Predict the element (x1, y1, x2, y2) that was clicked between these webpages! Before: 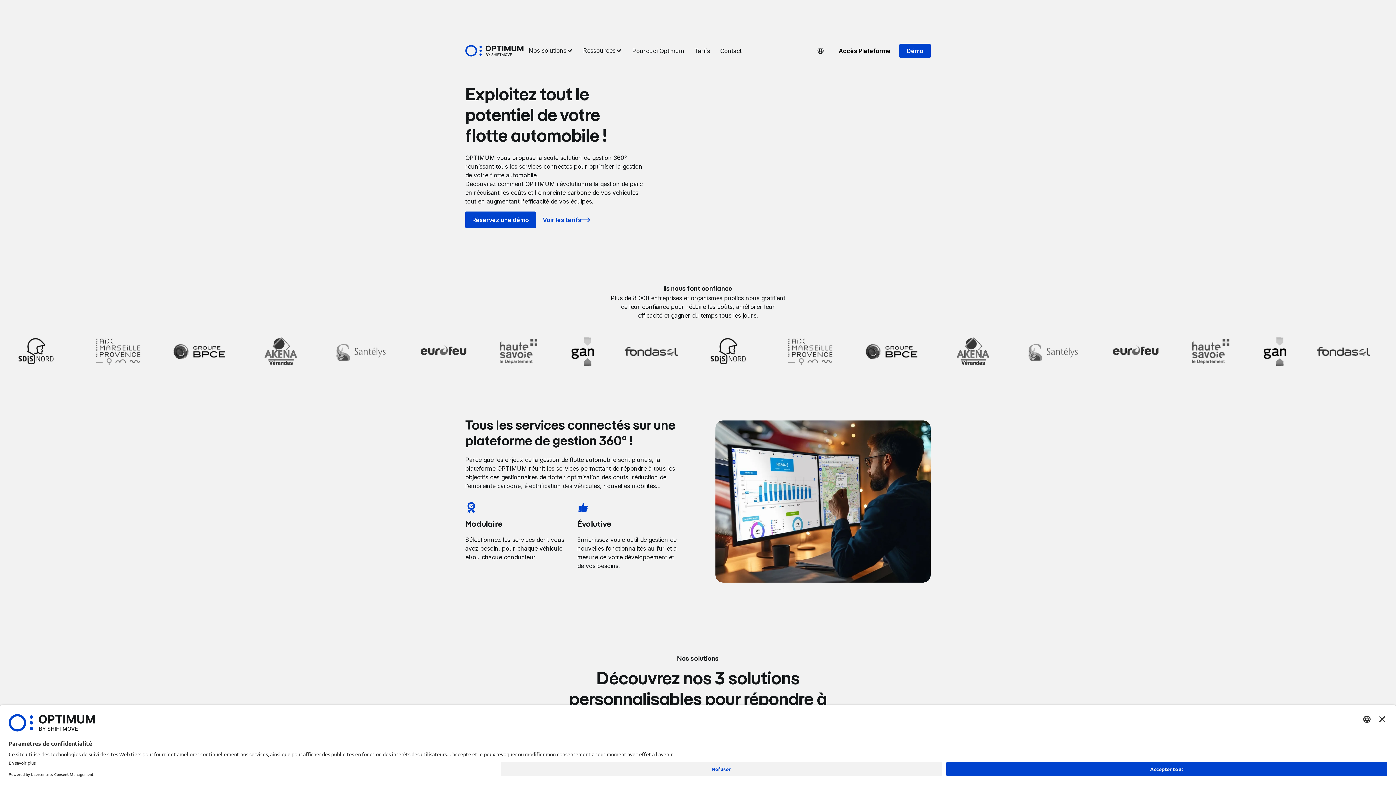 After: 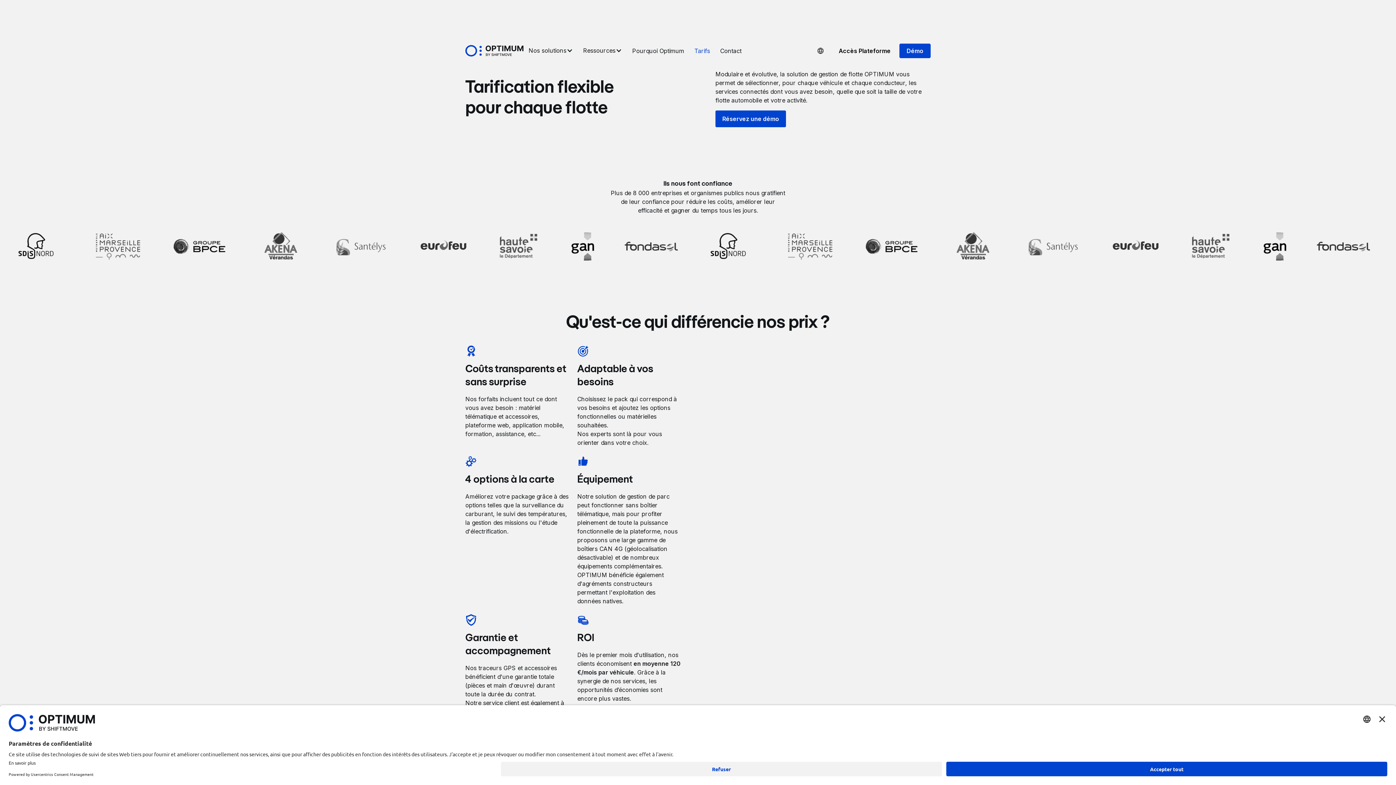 Action: label: Tarifs bbox: (689, 34, 715, 66)